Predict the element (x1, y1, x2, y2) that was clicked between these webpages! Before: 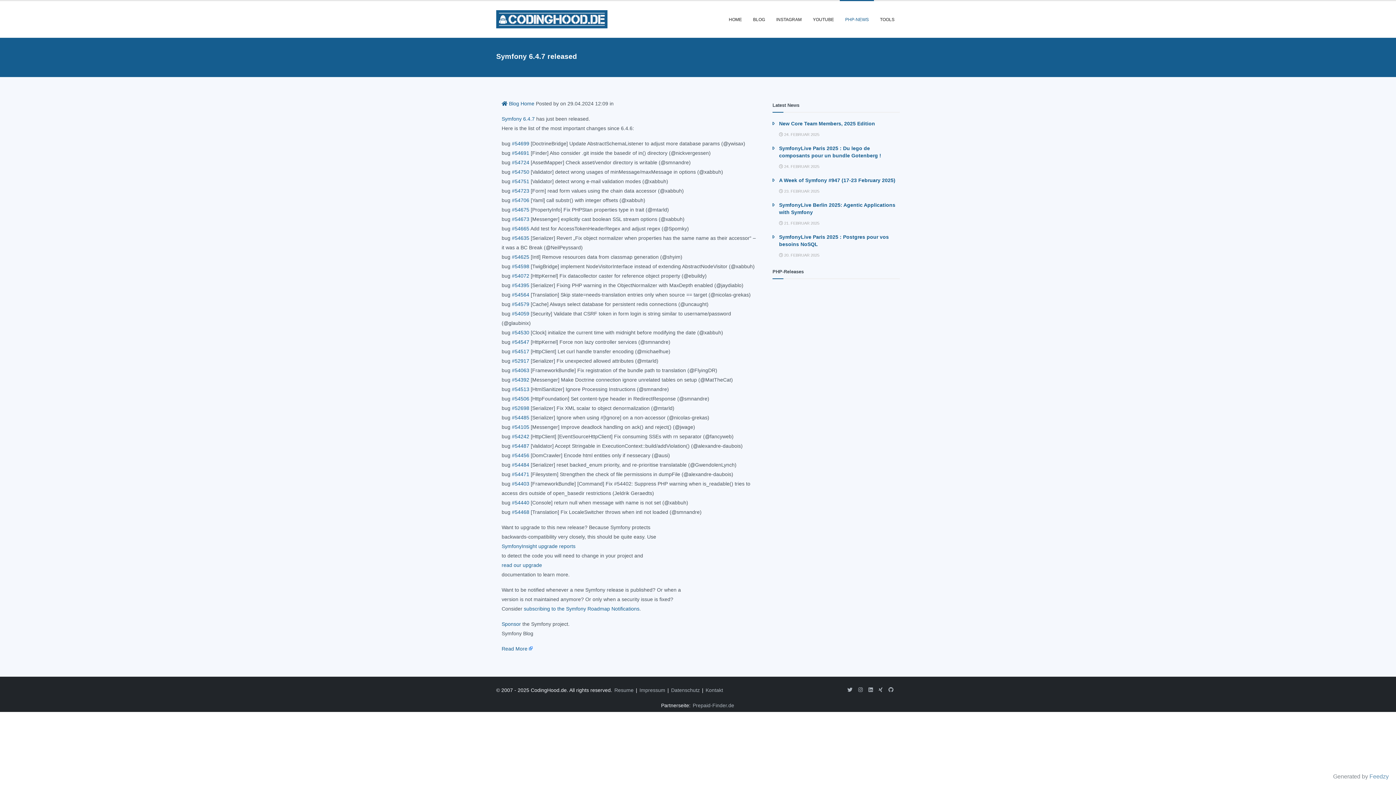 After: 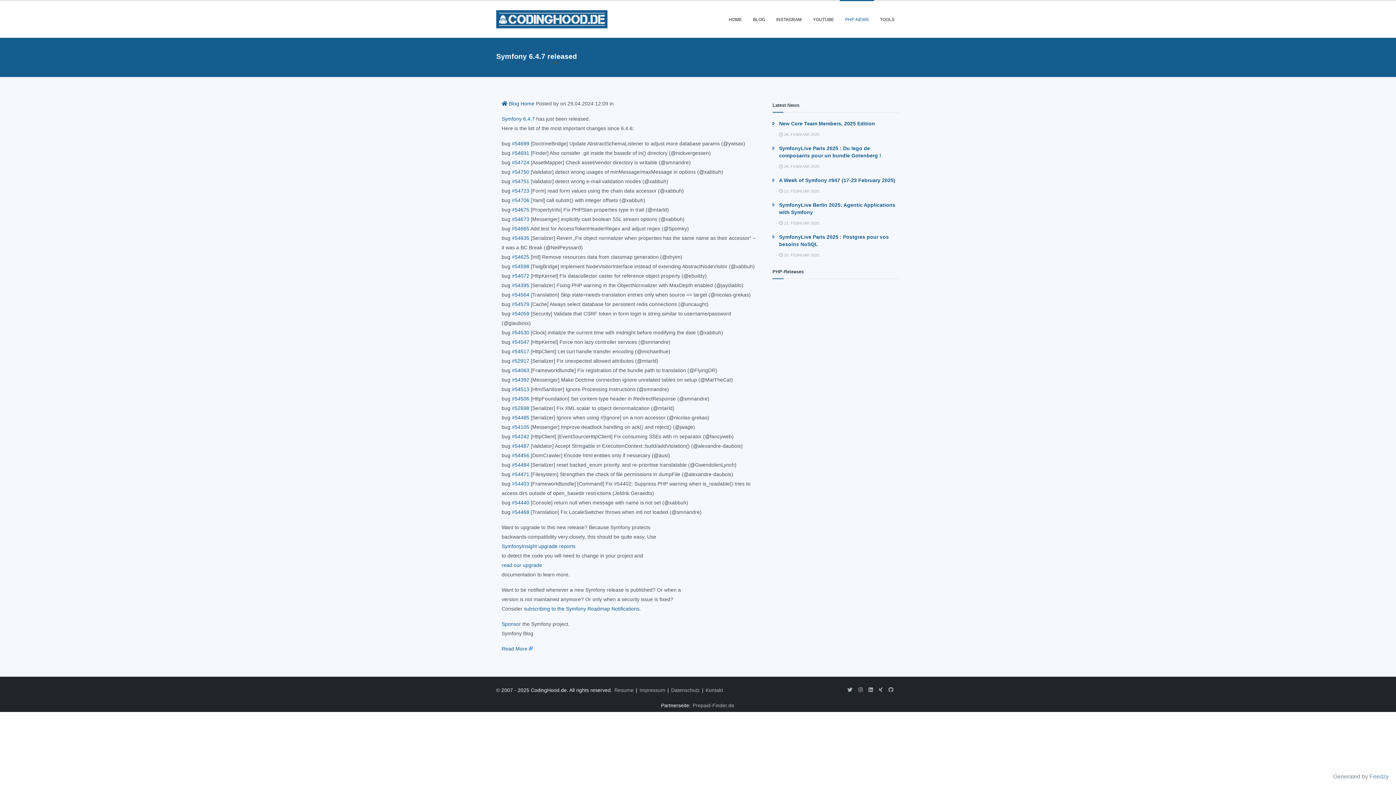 Action: label: #54403 bbox: (512, 481, 529, 486)